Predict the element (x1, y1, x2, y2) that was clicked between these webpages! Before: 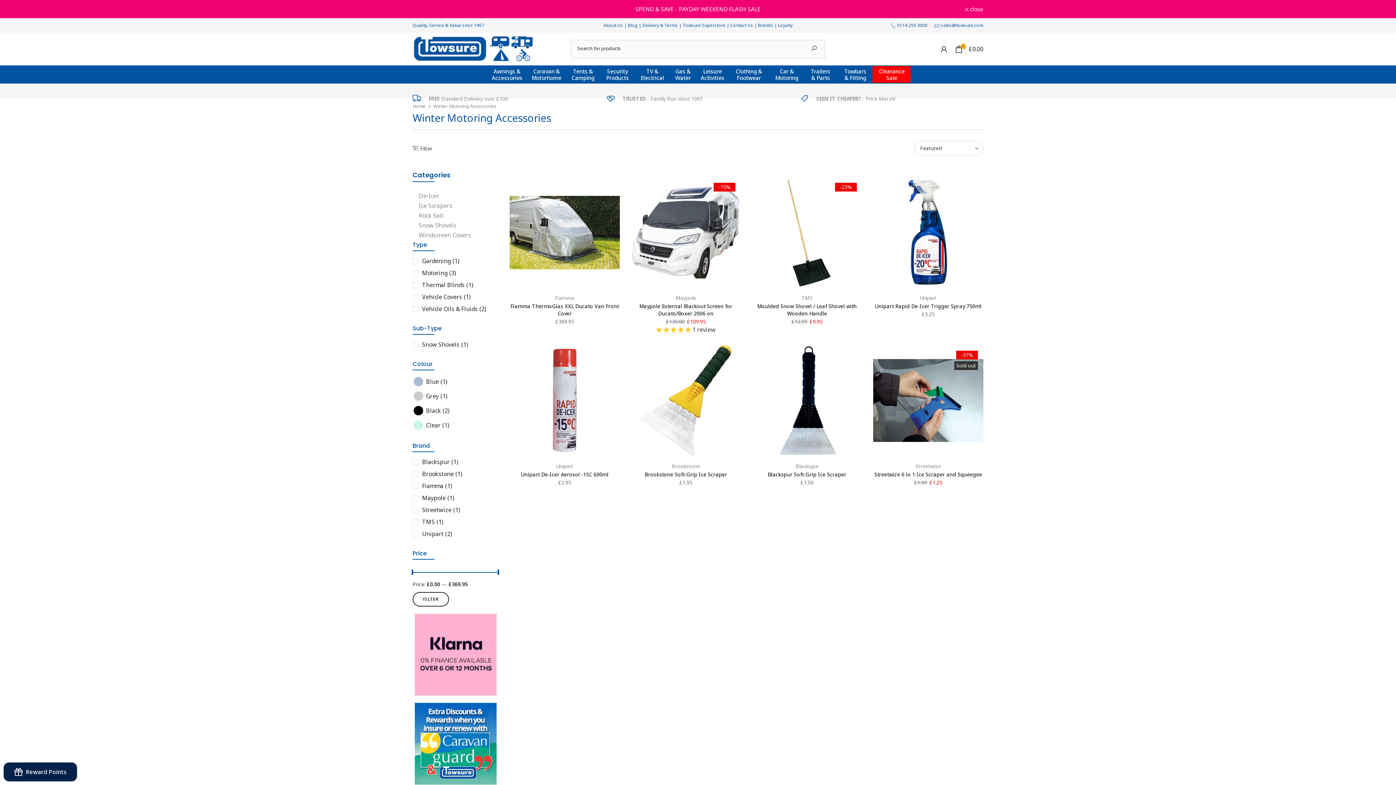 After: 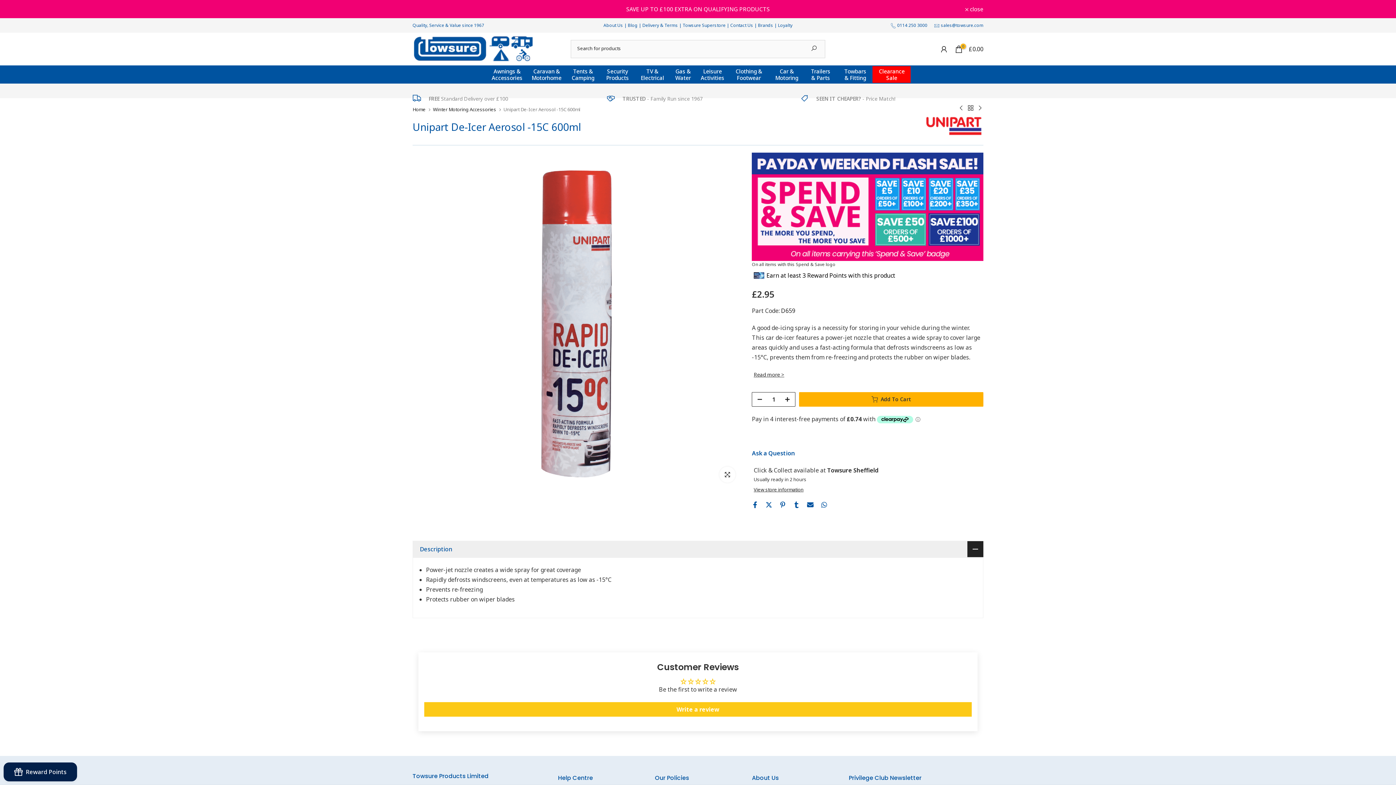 Action: bbox: (509, 345, 619, 455)